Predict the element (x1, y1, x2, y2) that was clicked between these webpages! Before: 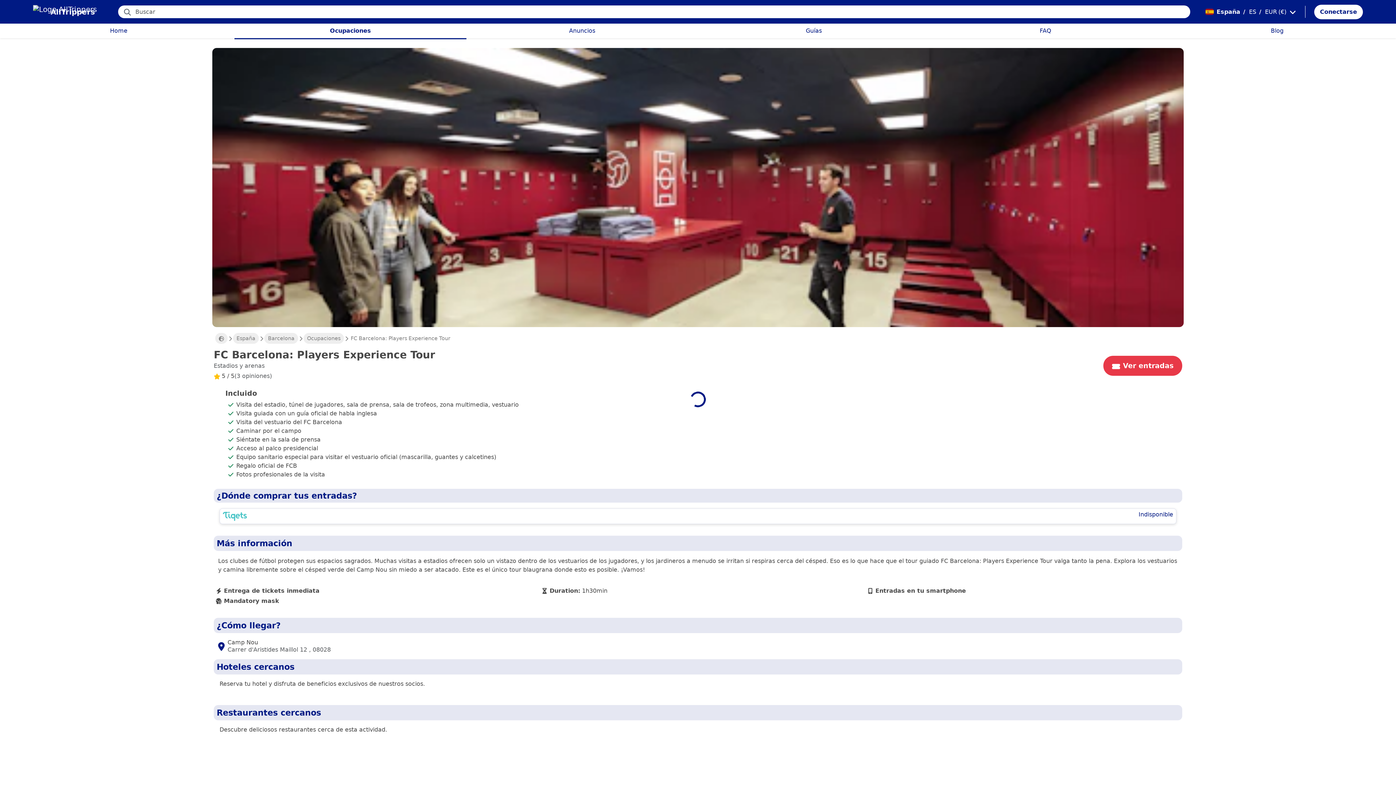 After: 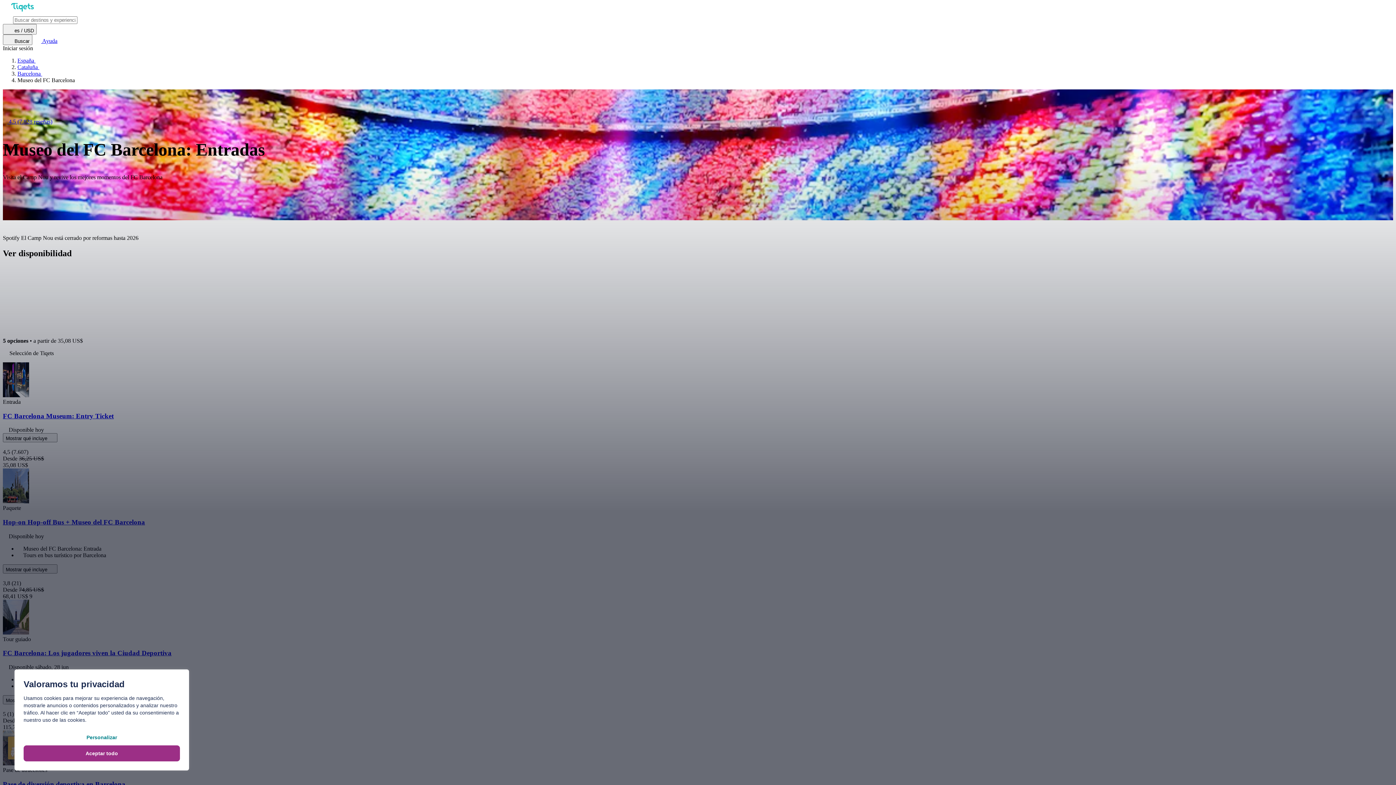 Action: bbox: (219, 508, 1176, 524) label: Indisponible